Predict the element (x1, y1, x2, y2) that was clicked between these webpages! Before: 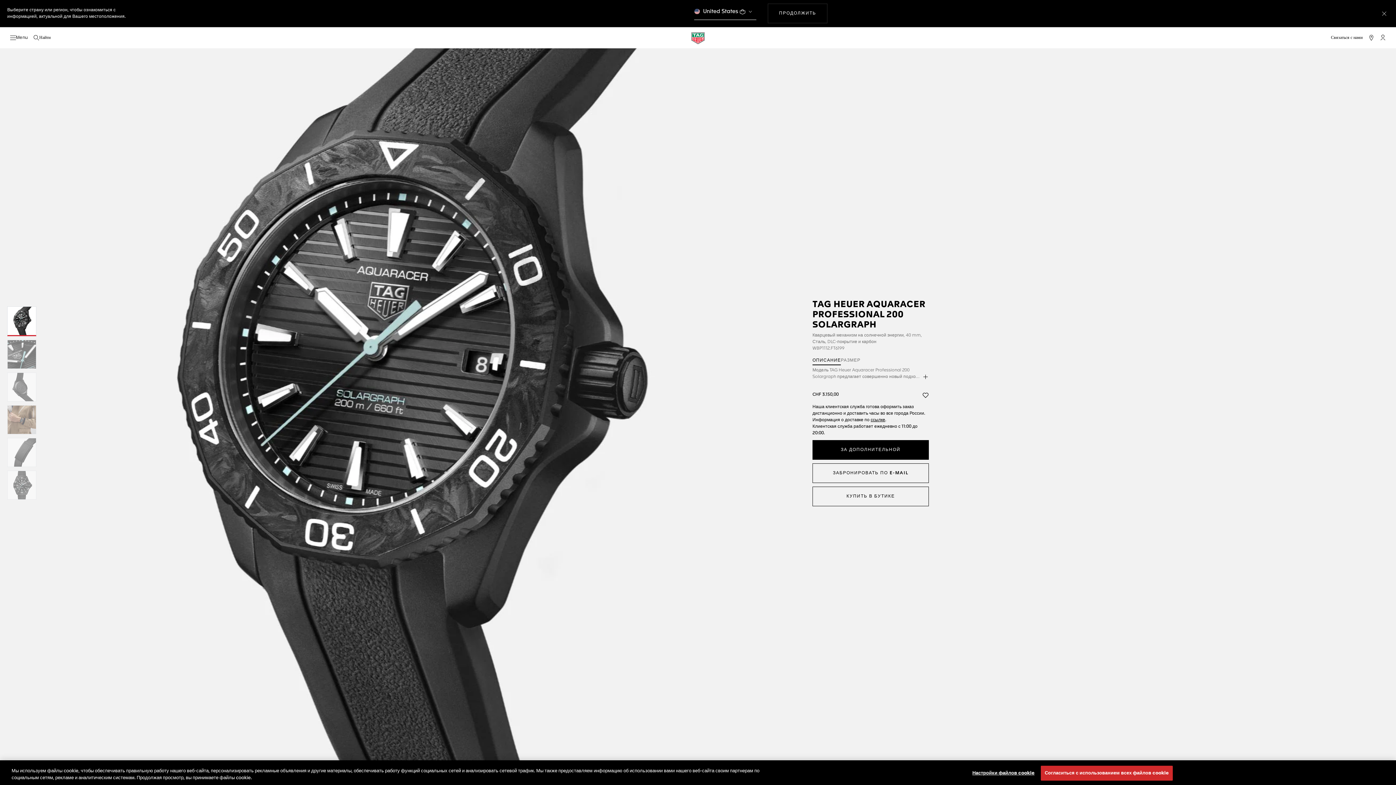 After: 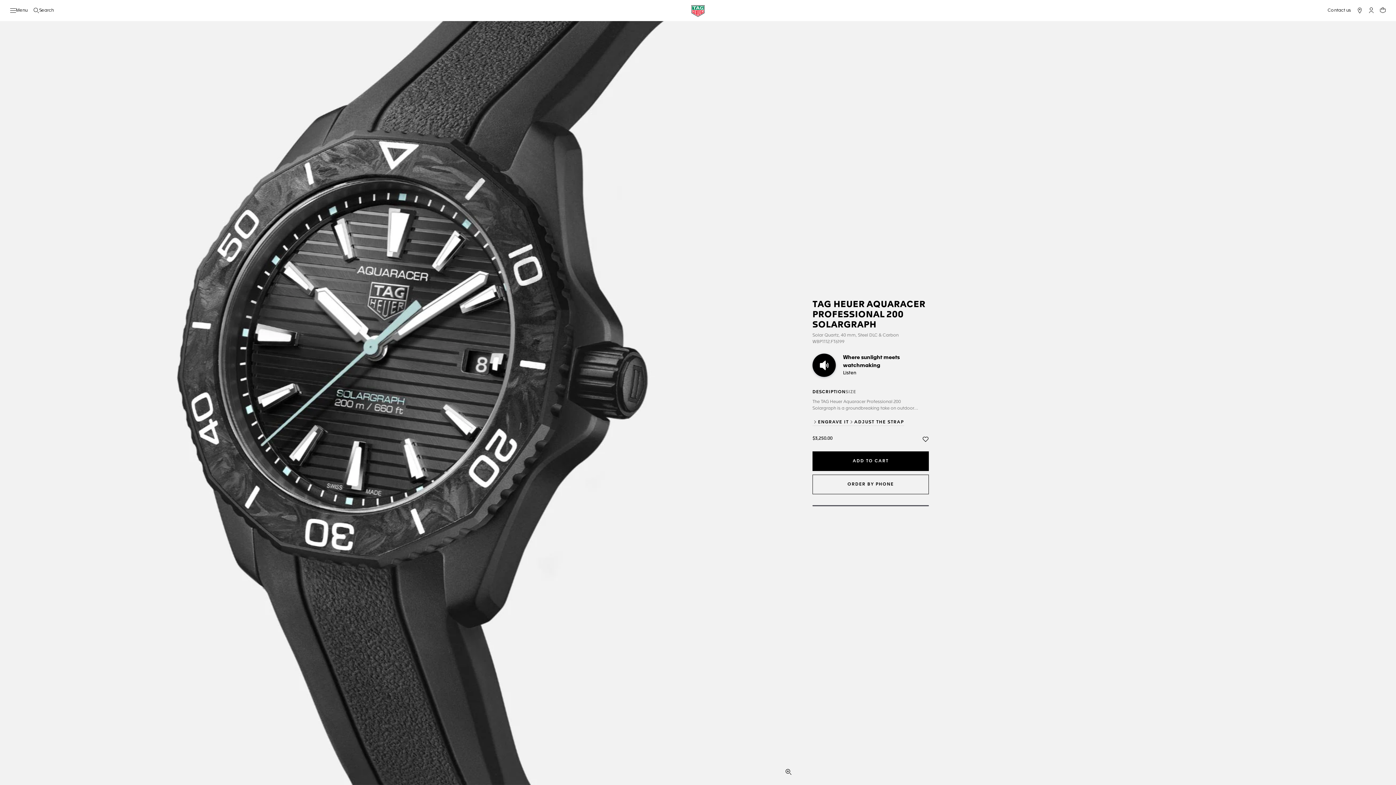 Action: label: ПРОДОЛЖИТЬ
ПРОСМОТР СТРАНИЦЫ bbox: (768, 3, 827, 23)